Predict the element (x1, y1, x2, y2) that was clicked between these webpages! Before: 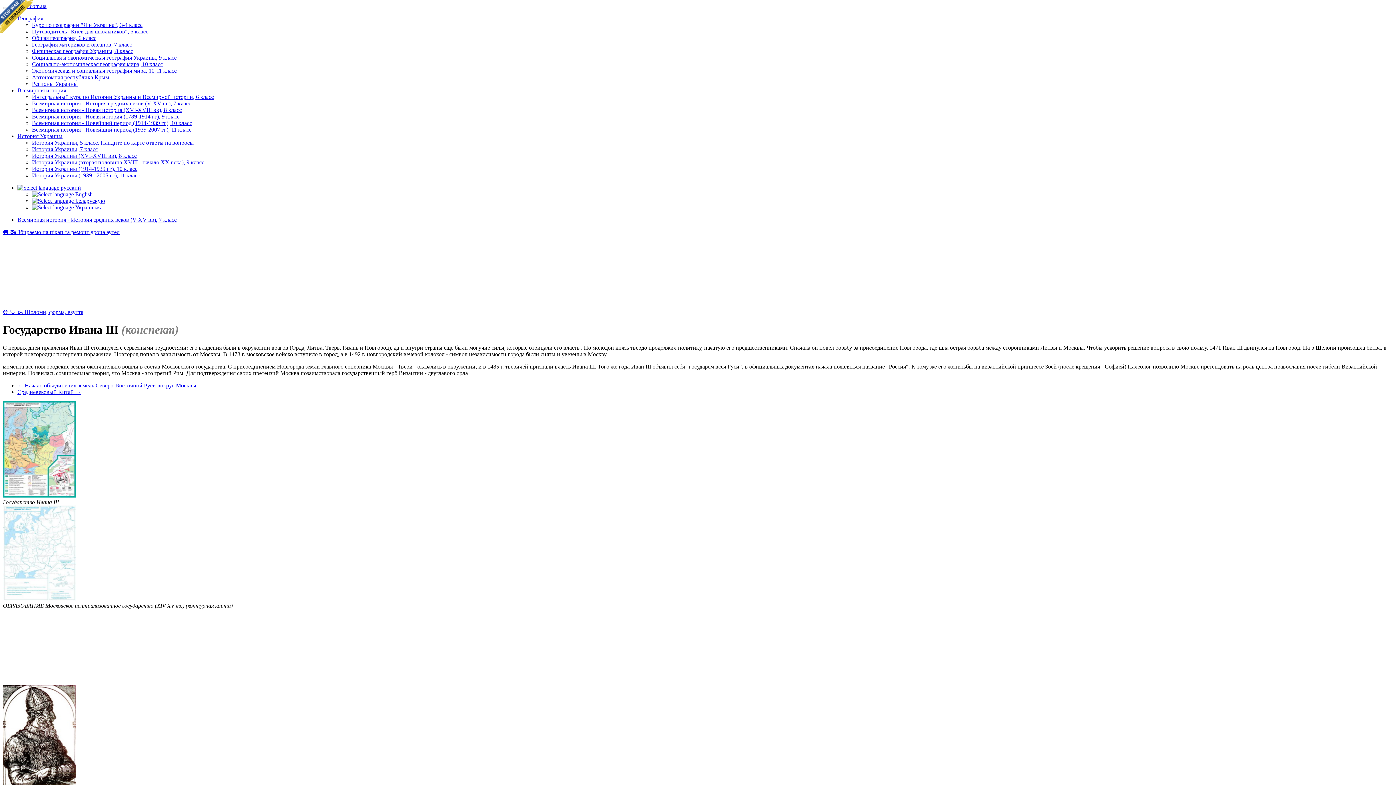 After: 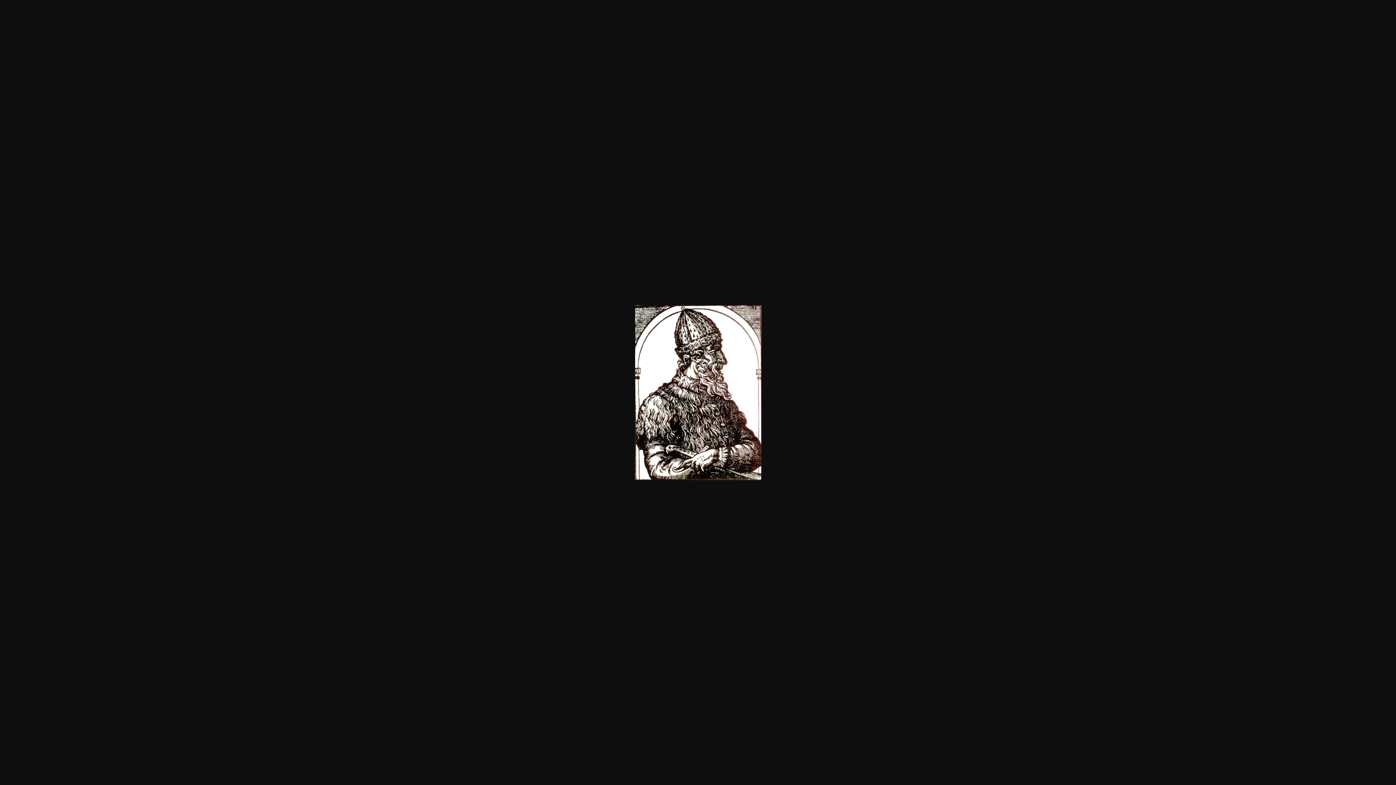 Action: bbox: (2, 781, 75, 787)